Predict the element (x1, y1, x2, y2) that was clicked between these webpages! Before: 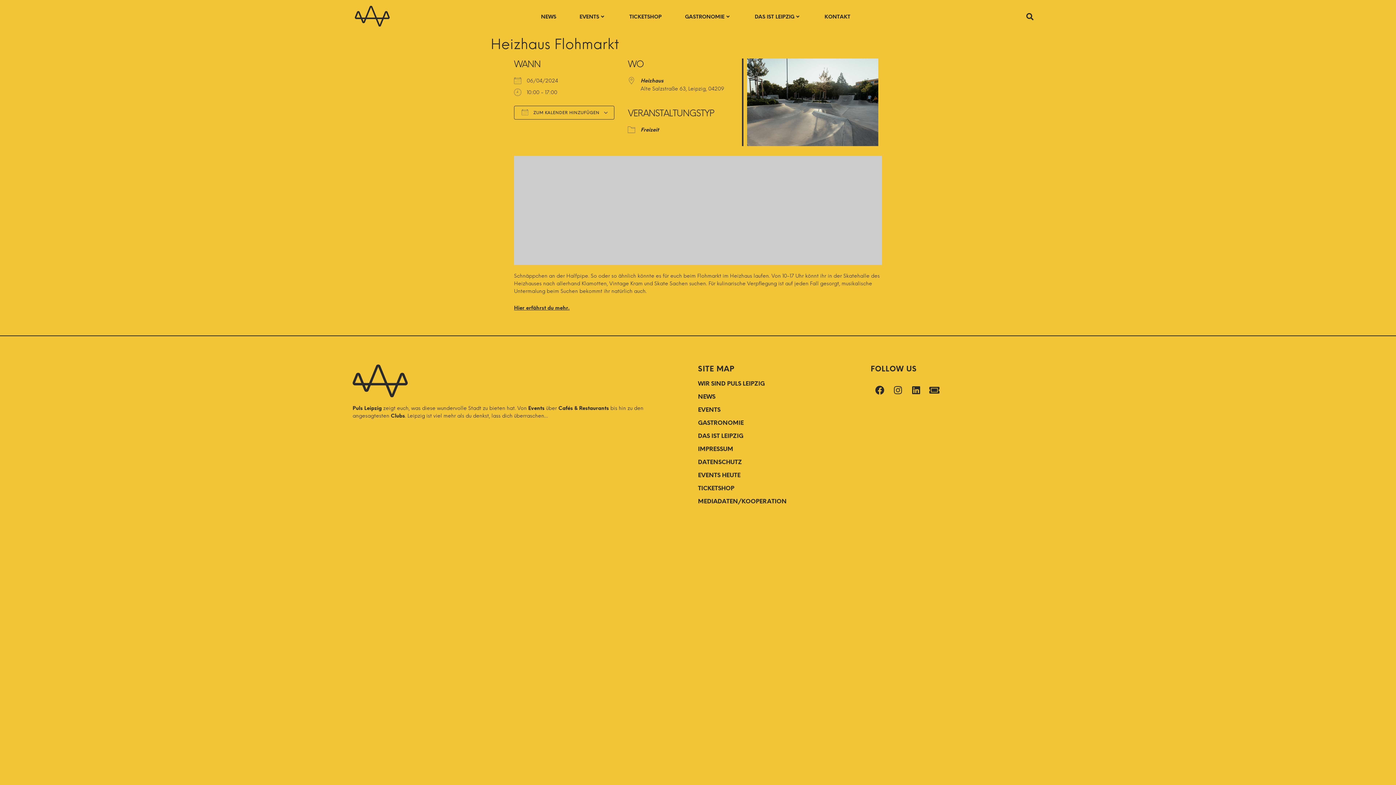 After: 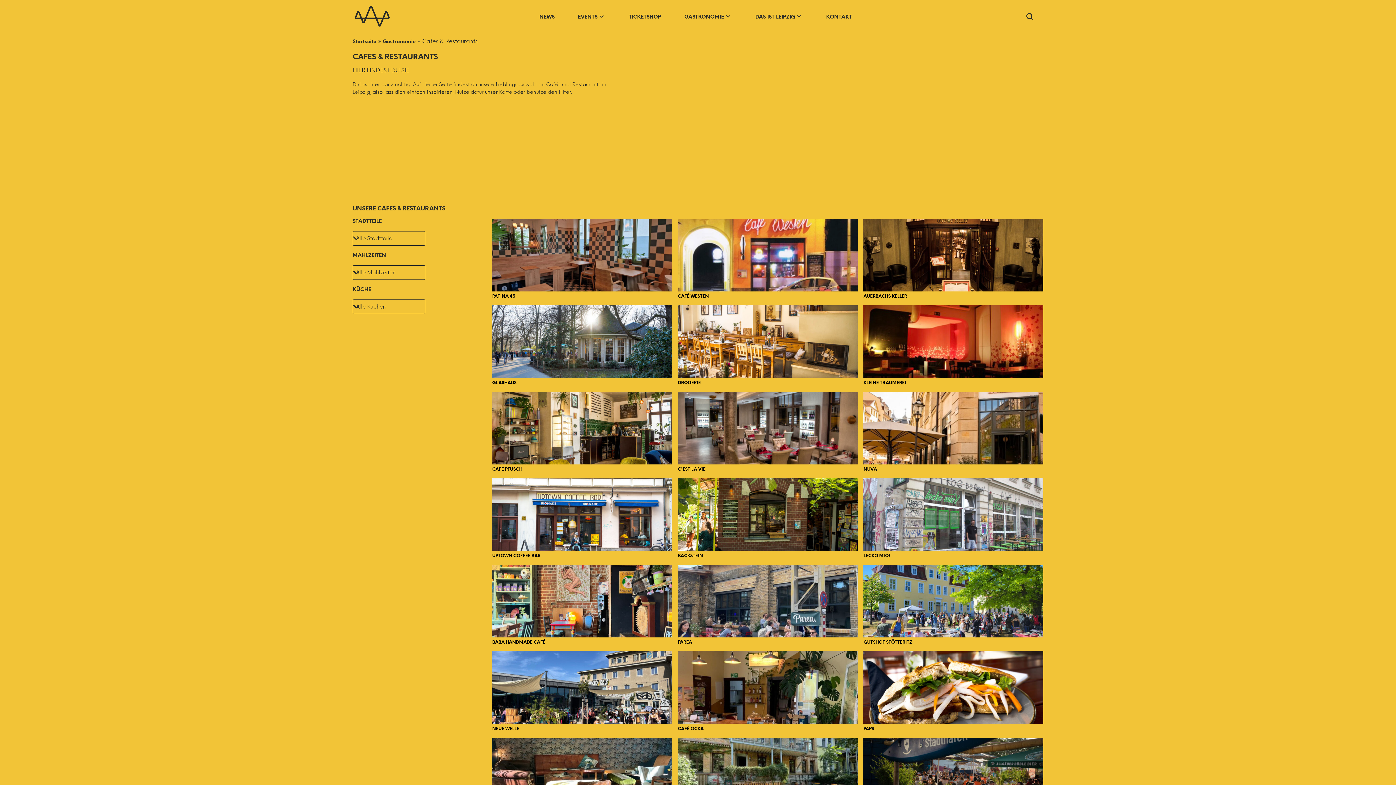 Action: label: Cafés & Restaurants bbox: (558, 405, 609, 411)